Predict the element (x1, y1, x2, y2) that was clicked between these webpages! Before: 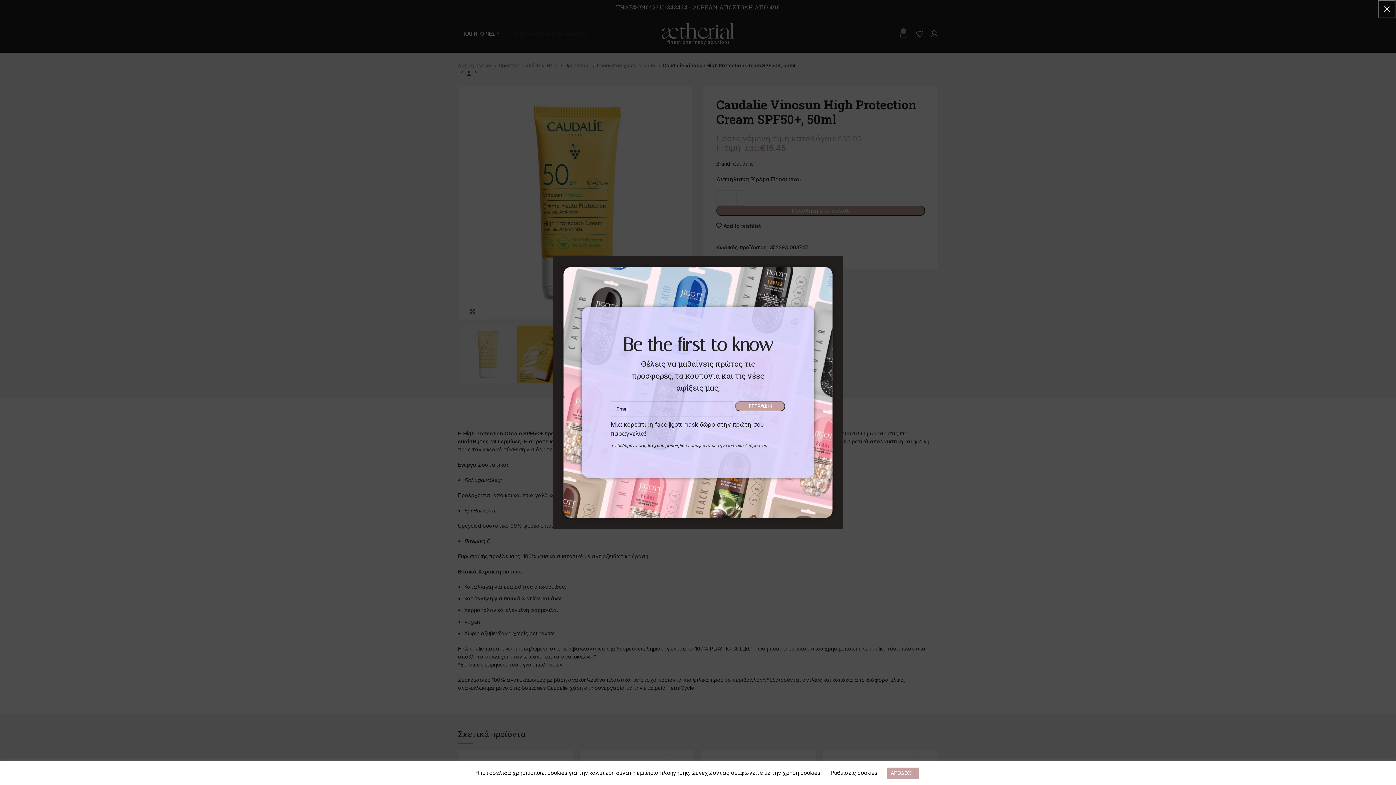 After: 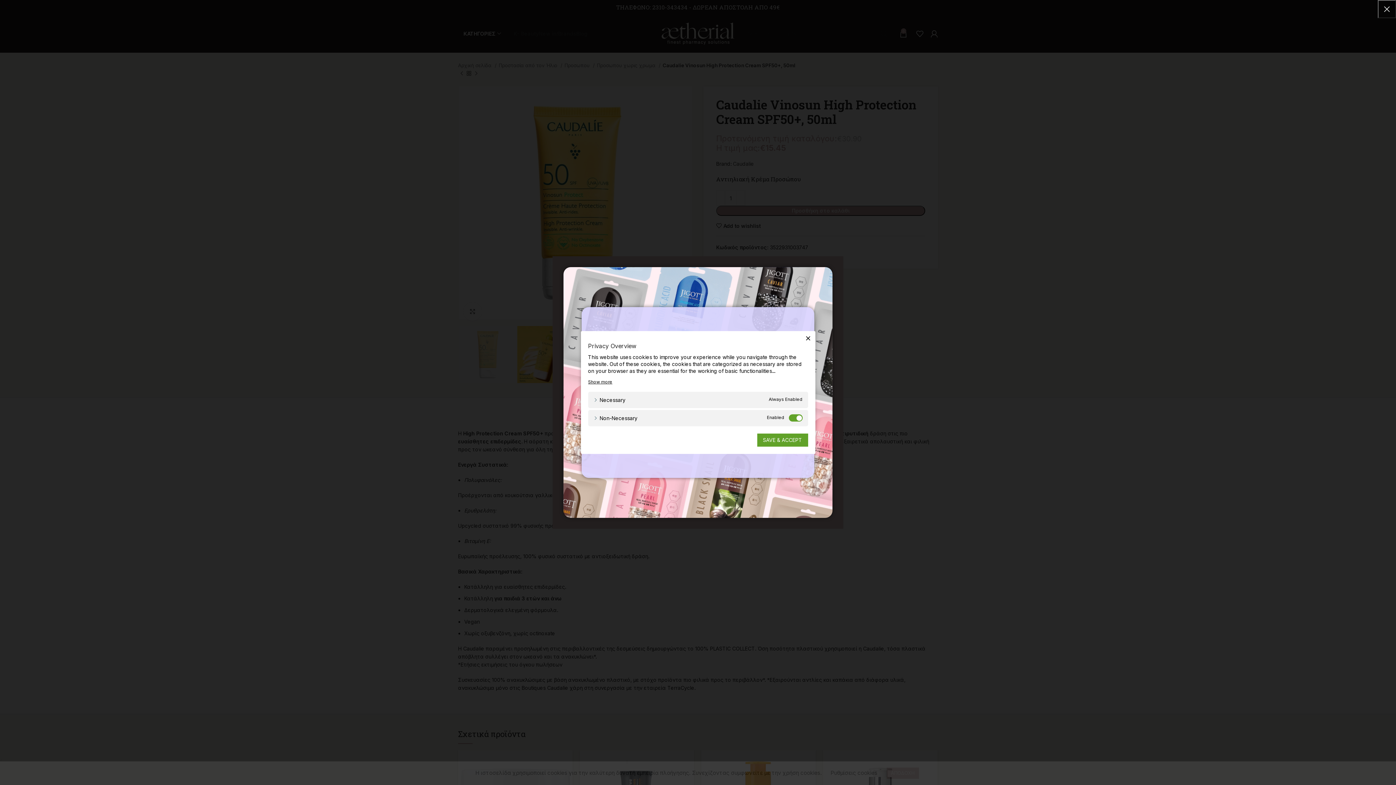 Action: label: Ρυθμίσεις cookies bbox: (830, 769, 877, 776)